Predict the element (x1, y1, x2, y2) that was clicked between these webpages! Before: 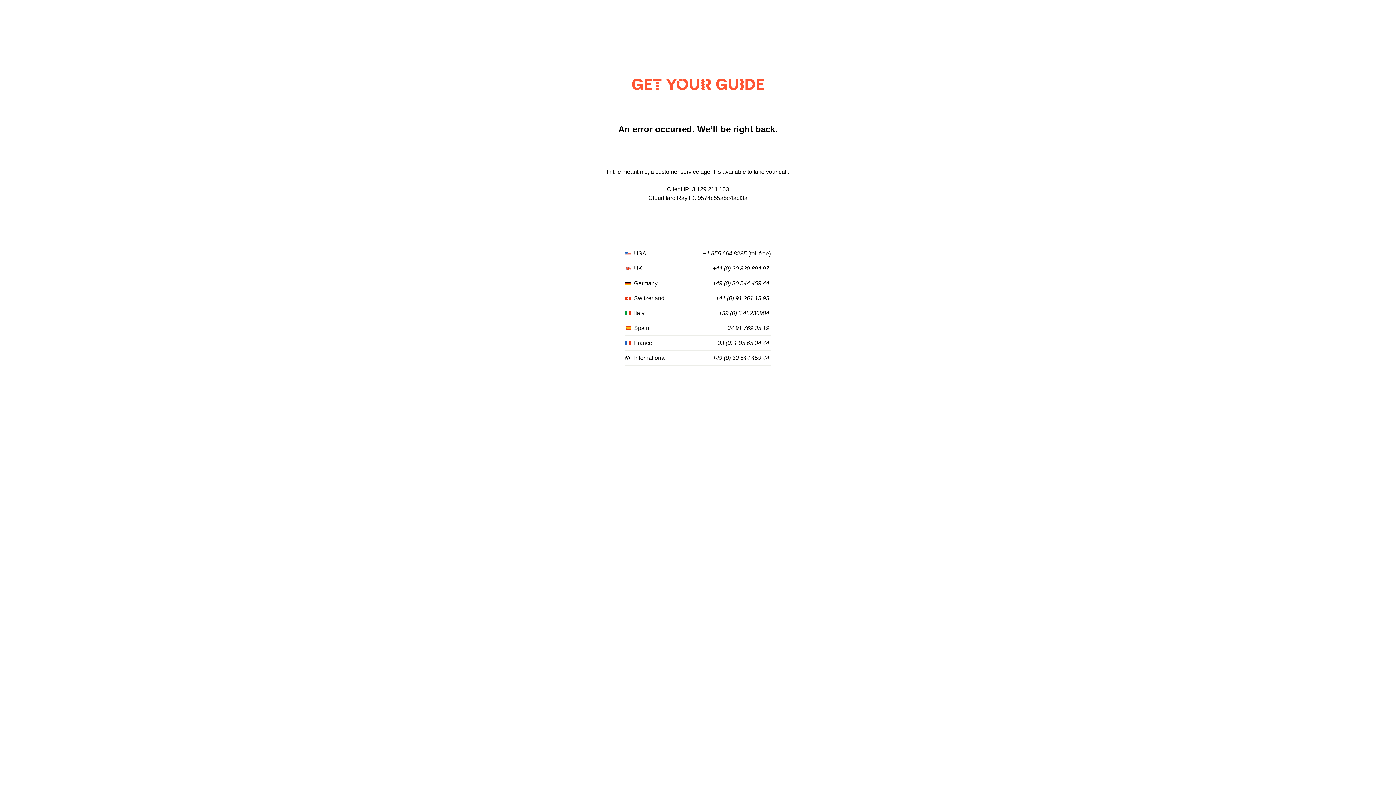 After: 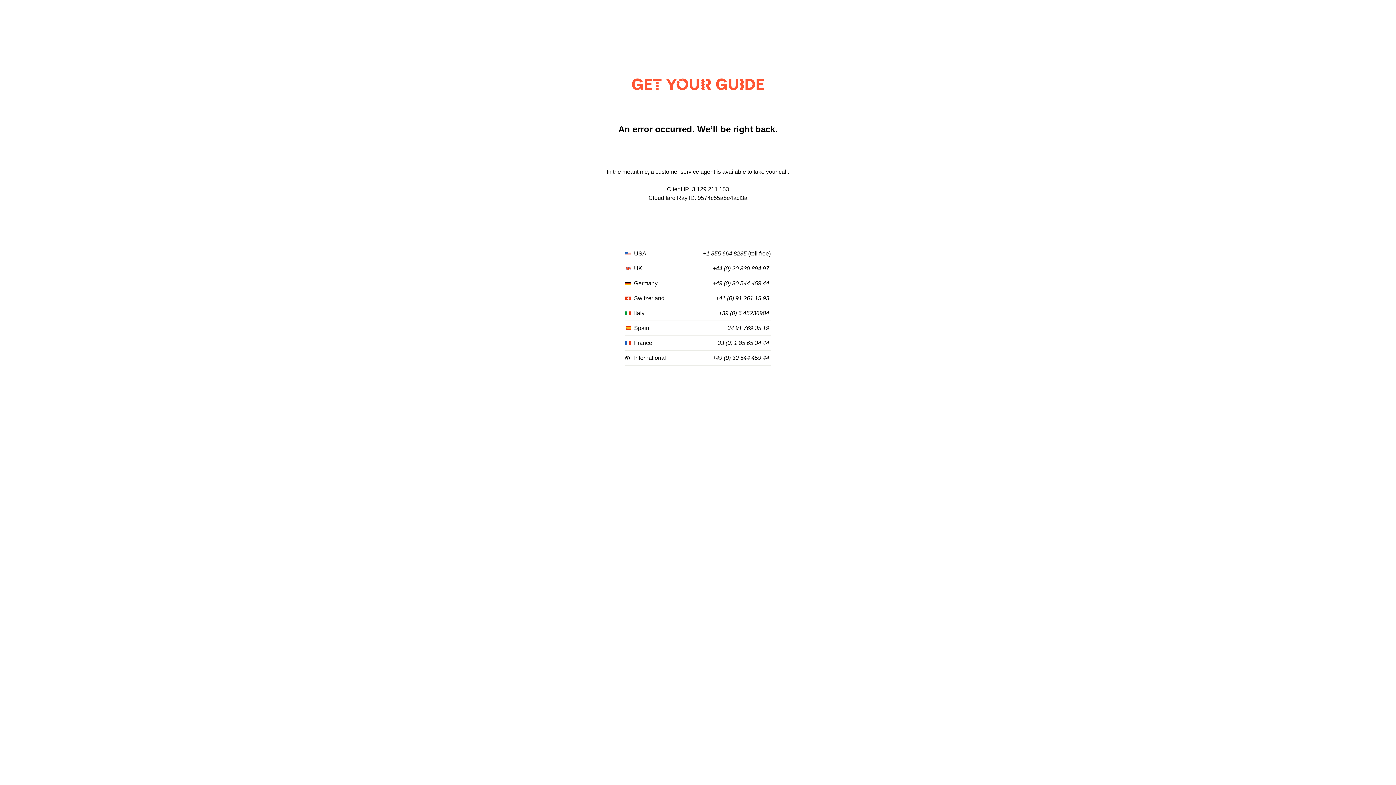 Action: label: +44 (0) 20 330 894 97 bbox: (712, 265, 769, 272)